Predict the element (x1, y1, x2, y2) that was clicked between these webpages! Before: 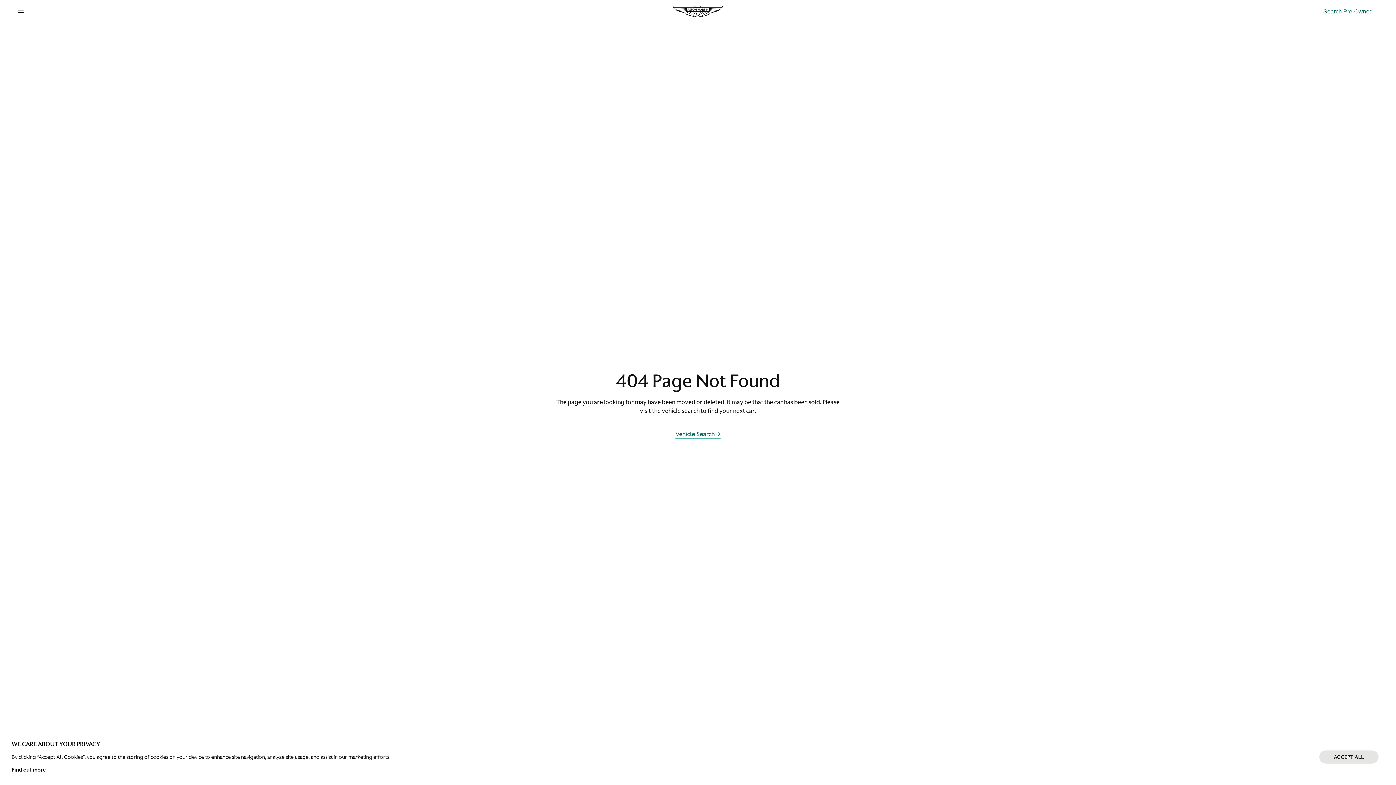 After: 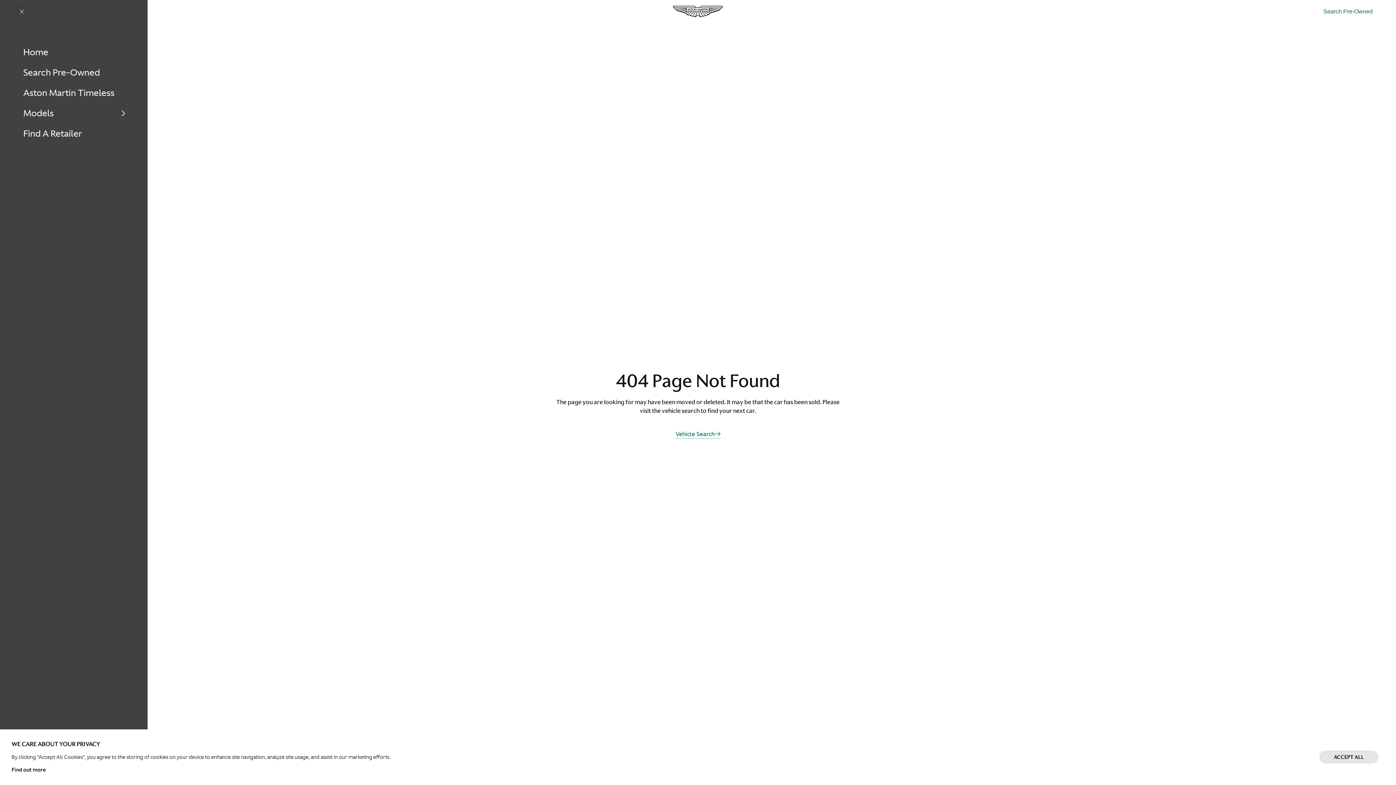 Action: bbox: (17, 6, 24, 16)